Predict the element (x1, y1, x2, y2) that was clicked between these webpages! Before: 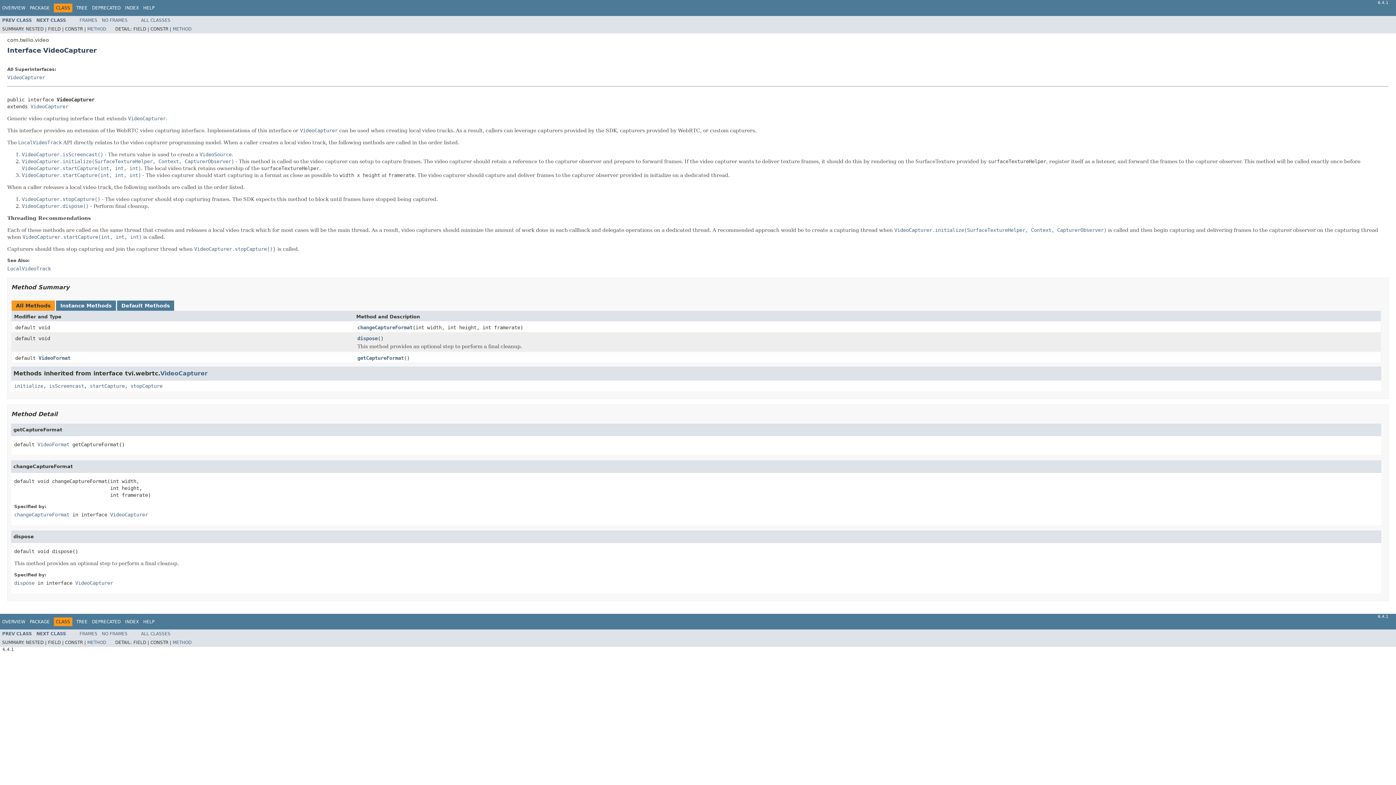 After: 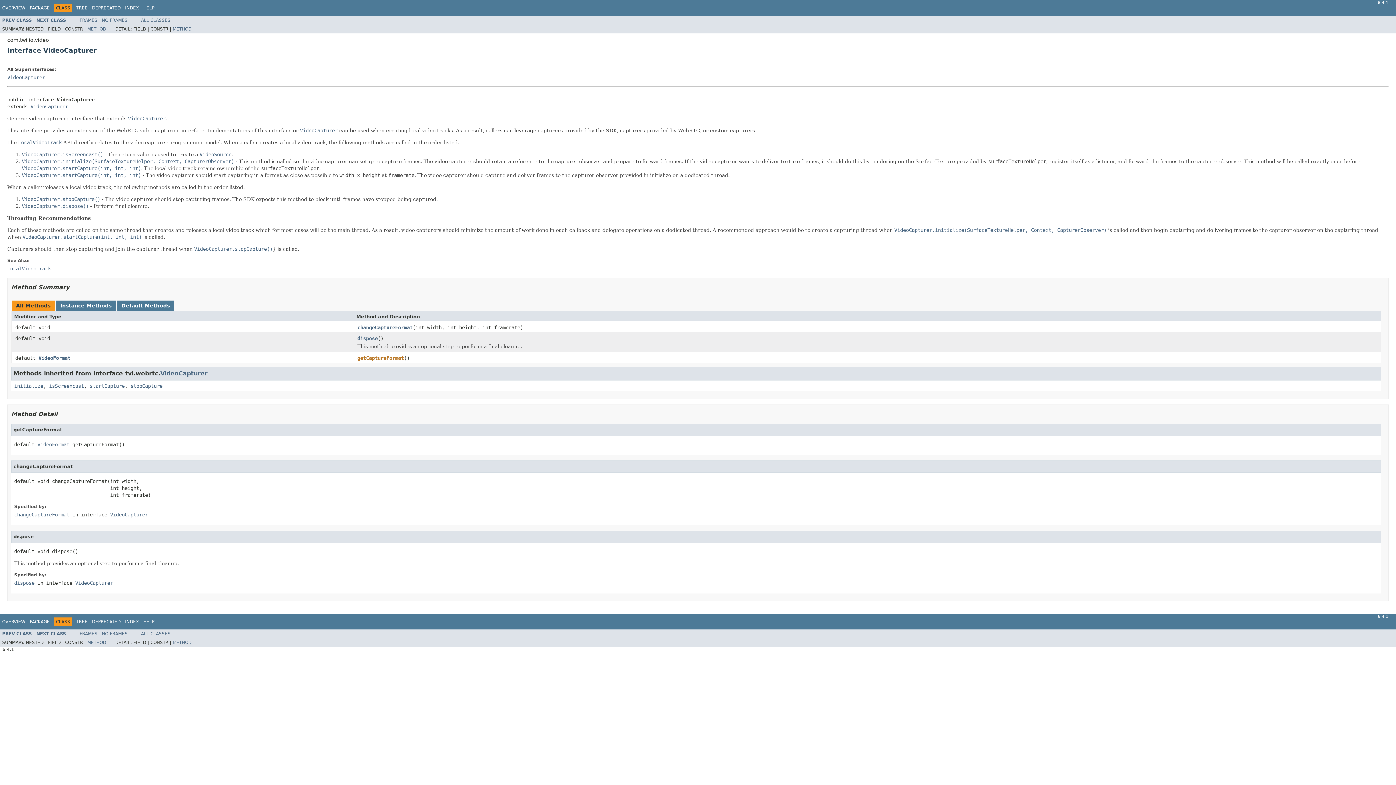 Action: bbox: (357, 355, 404, 362) label: getCaptureFormat